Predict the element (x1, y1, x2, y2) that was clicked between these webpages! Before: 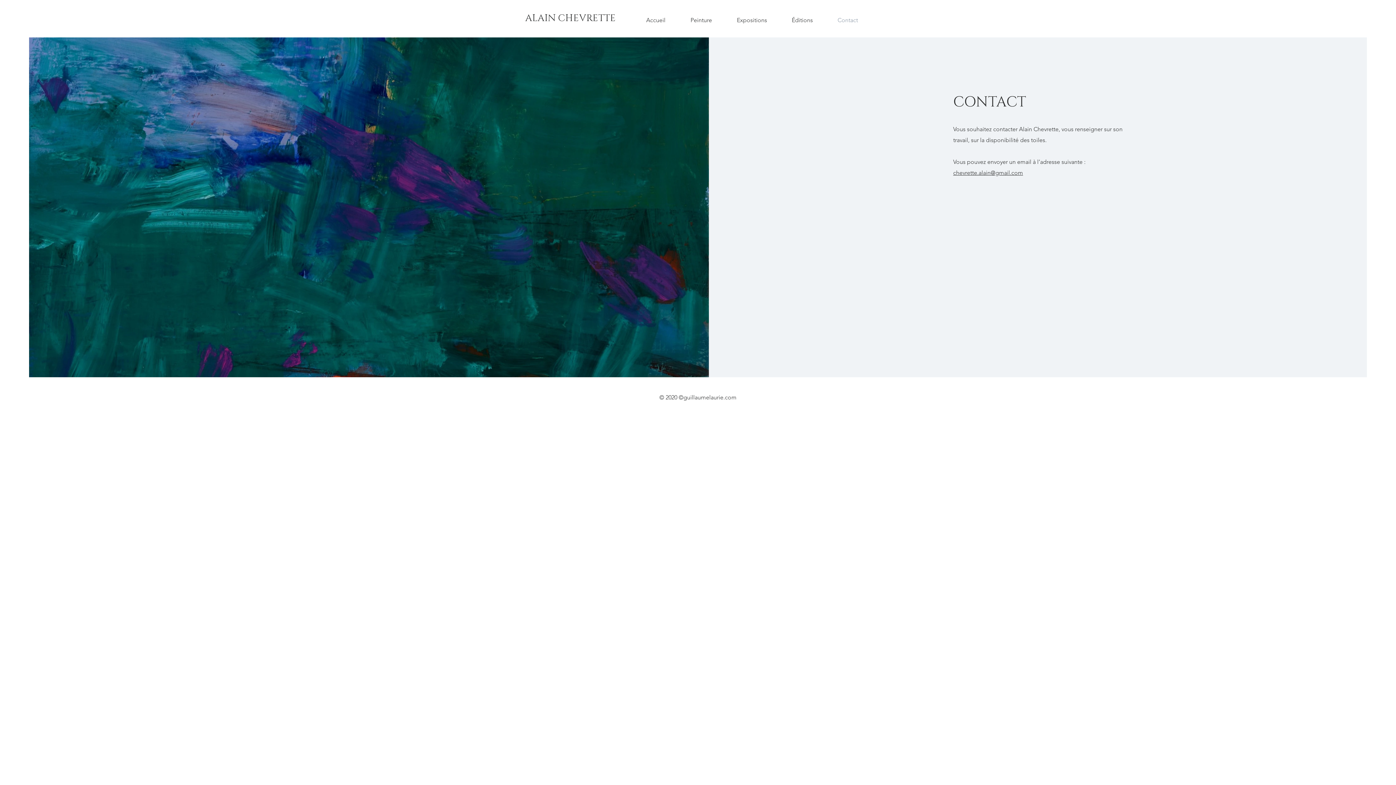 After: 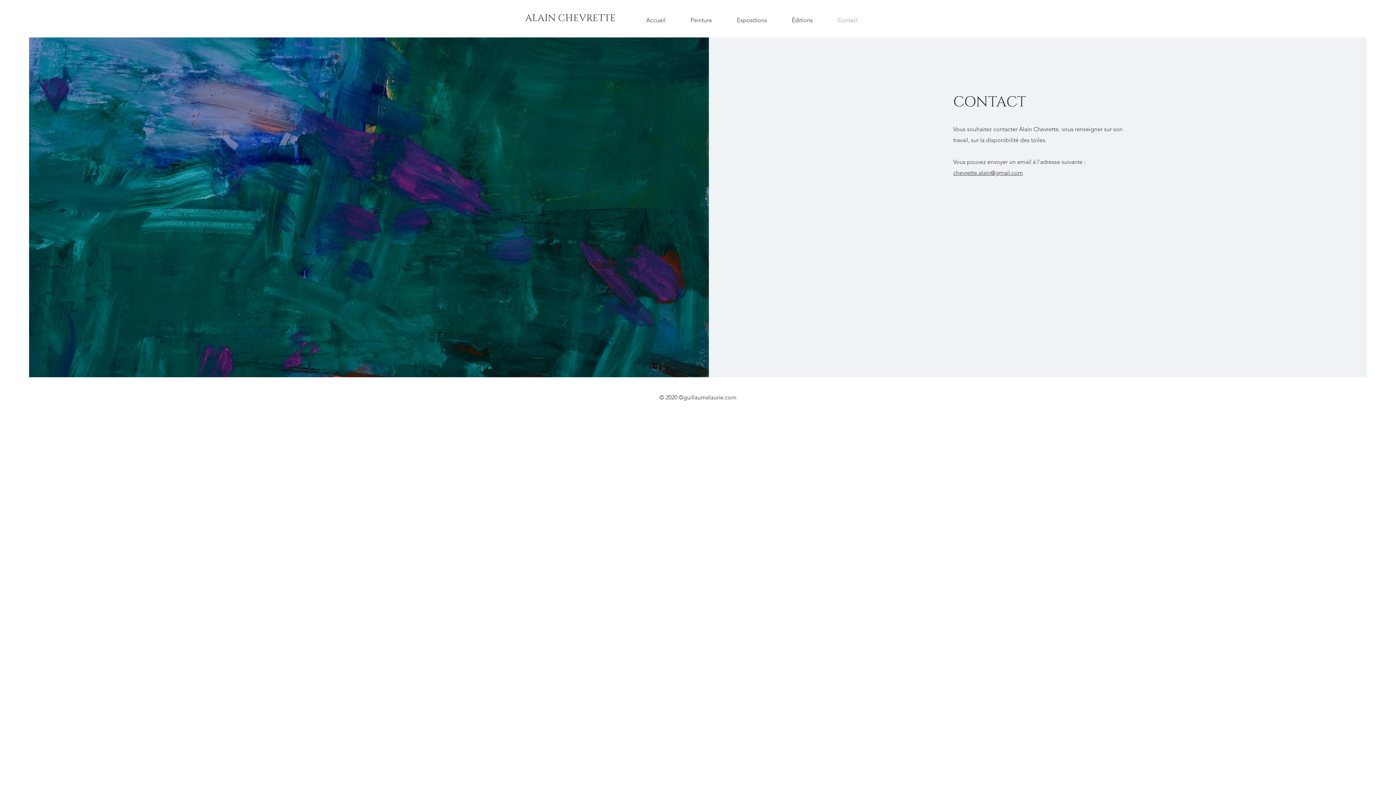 Action: bbox: (953, 169, 1023, 176) label: chevrette.alain@gmail.com